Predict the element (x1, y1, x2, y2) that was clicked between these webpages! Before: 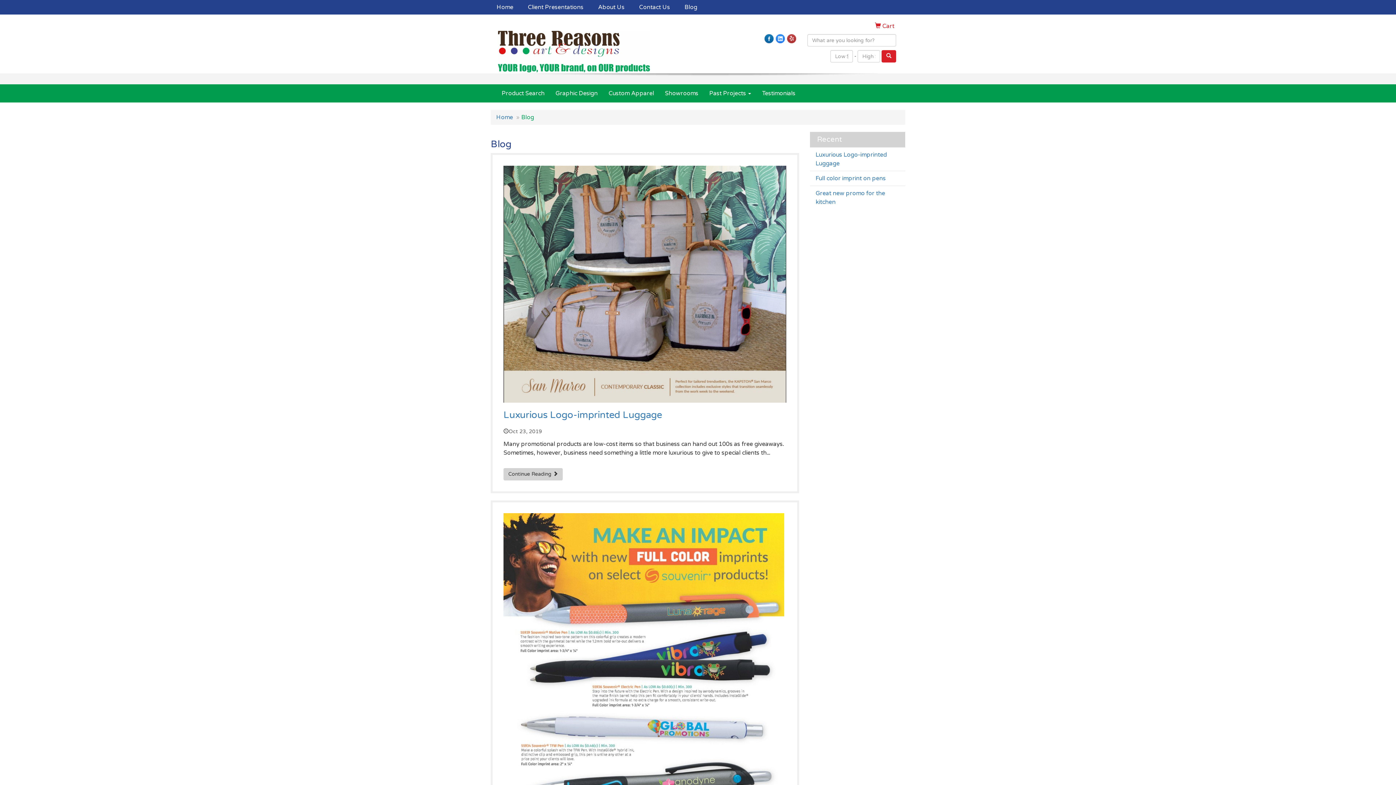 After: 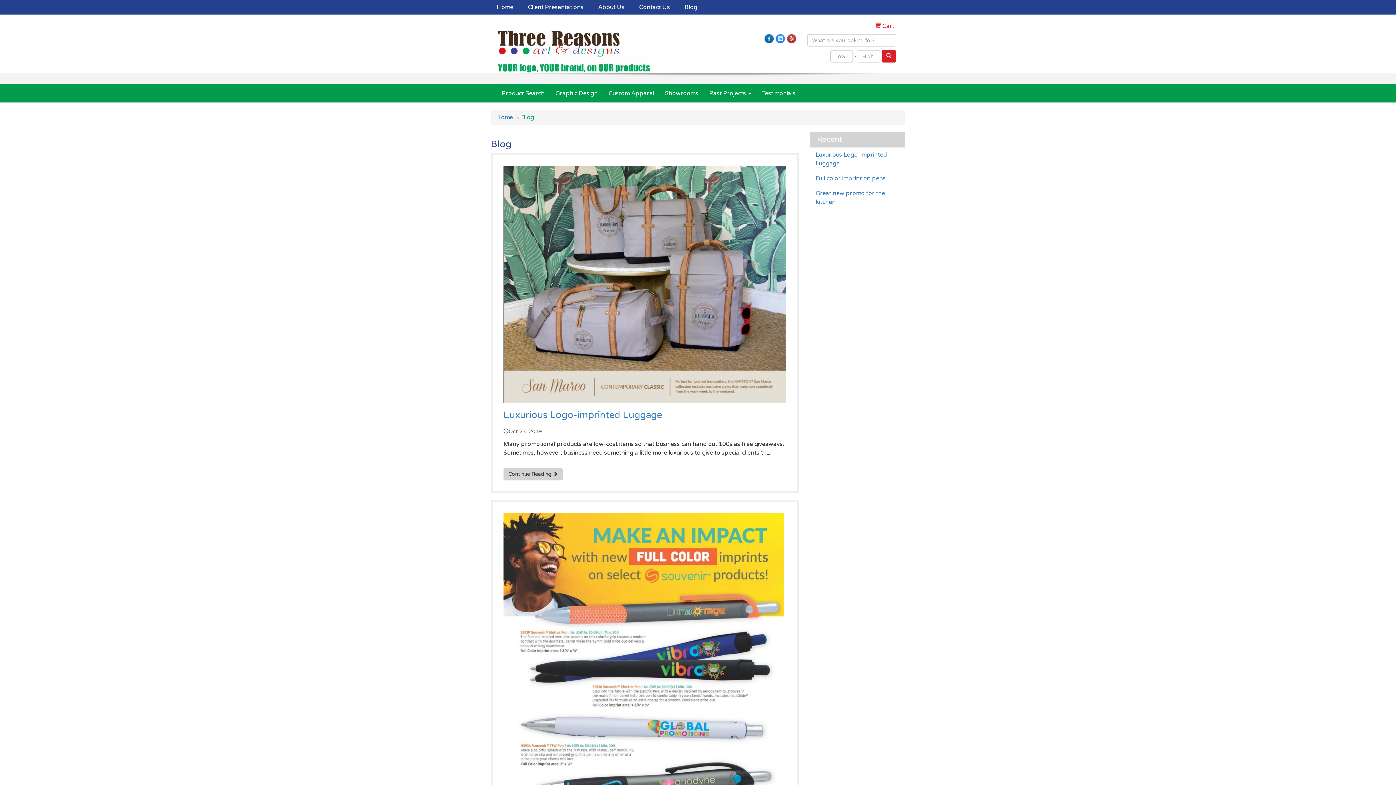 Action: bbox: (787, 34, 796, 42)